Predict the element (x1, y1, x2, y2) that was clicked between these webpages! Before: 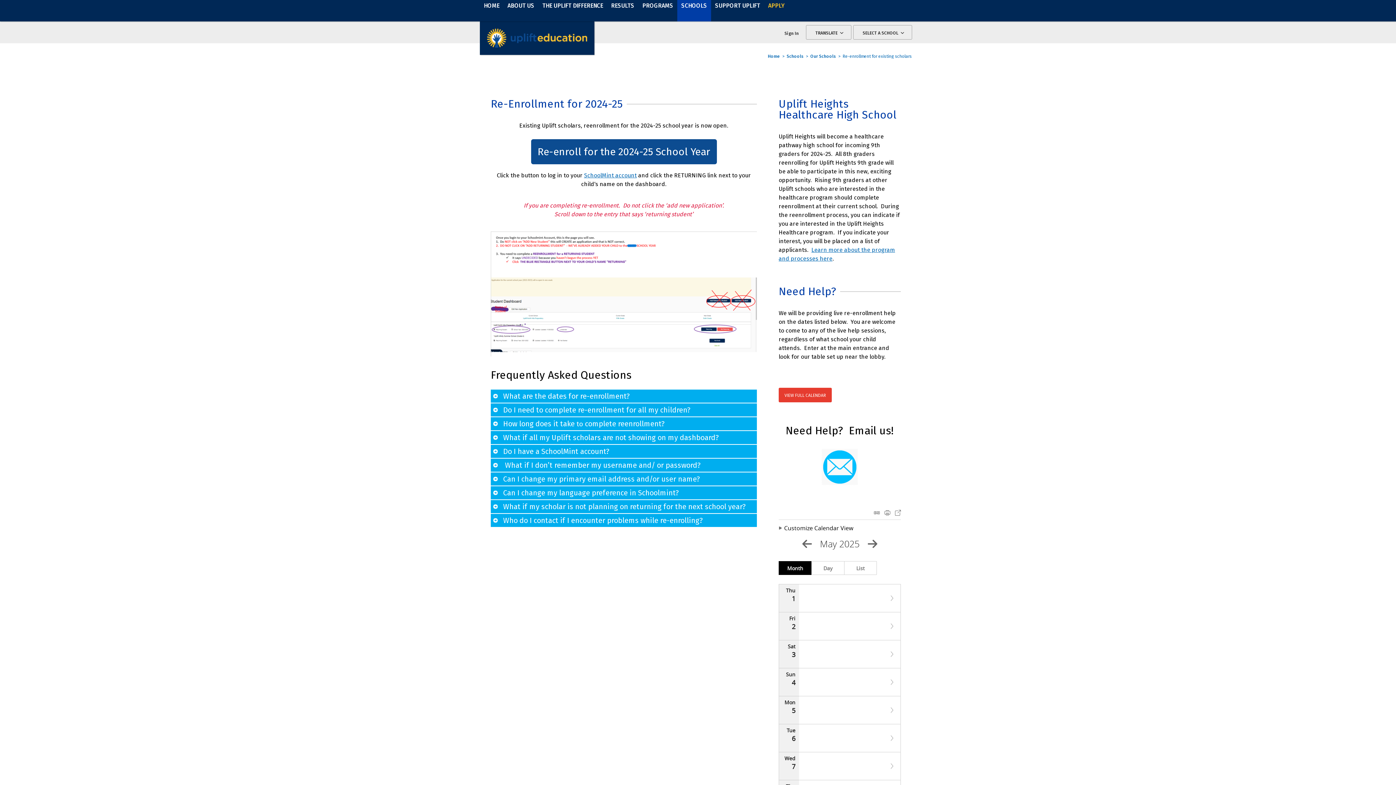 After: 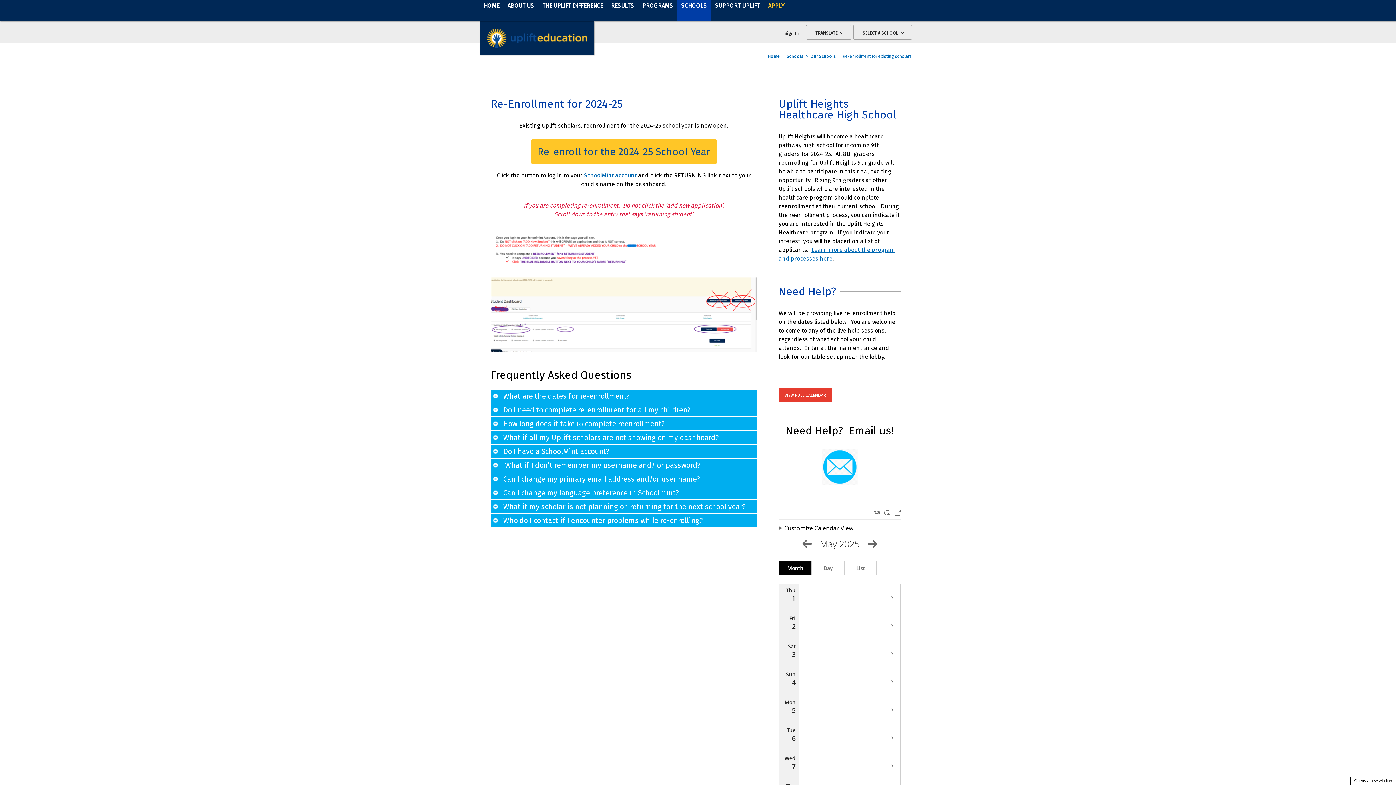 Action: bbox: (531, 139, 716, 164) label: Re-enroll for the 2024-25 School Year - Opens a new window